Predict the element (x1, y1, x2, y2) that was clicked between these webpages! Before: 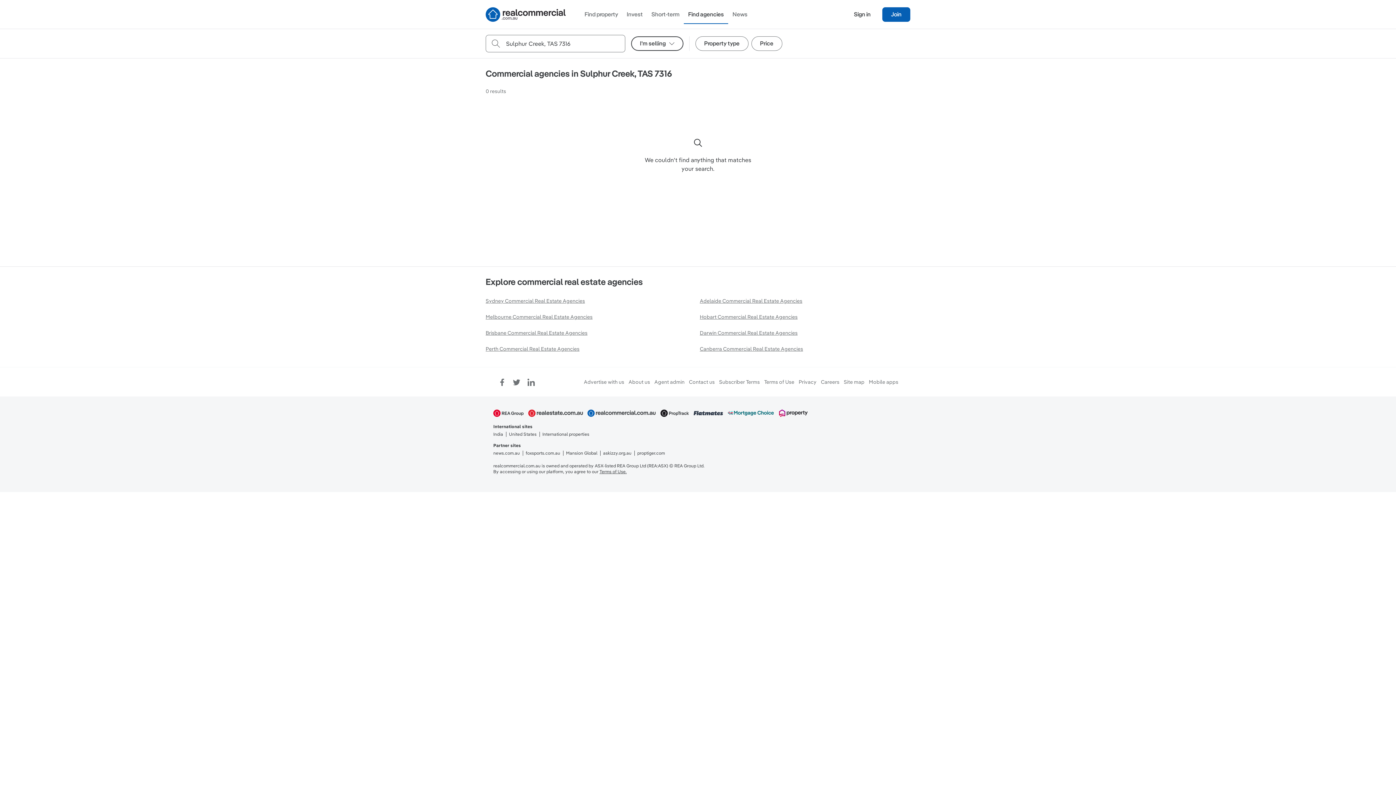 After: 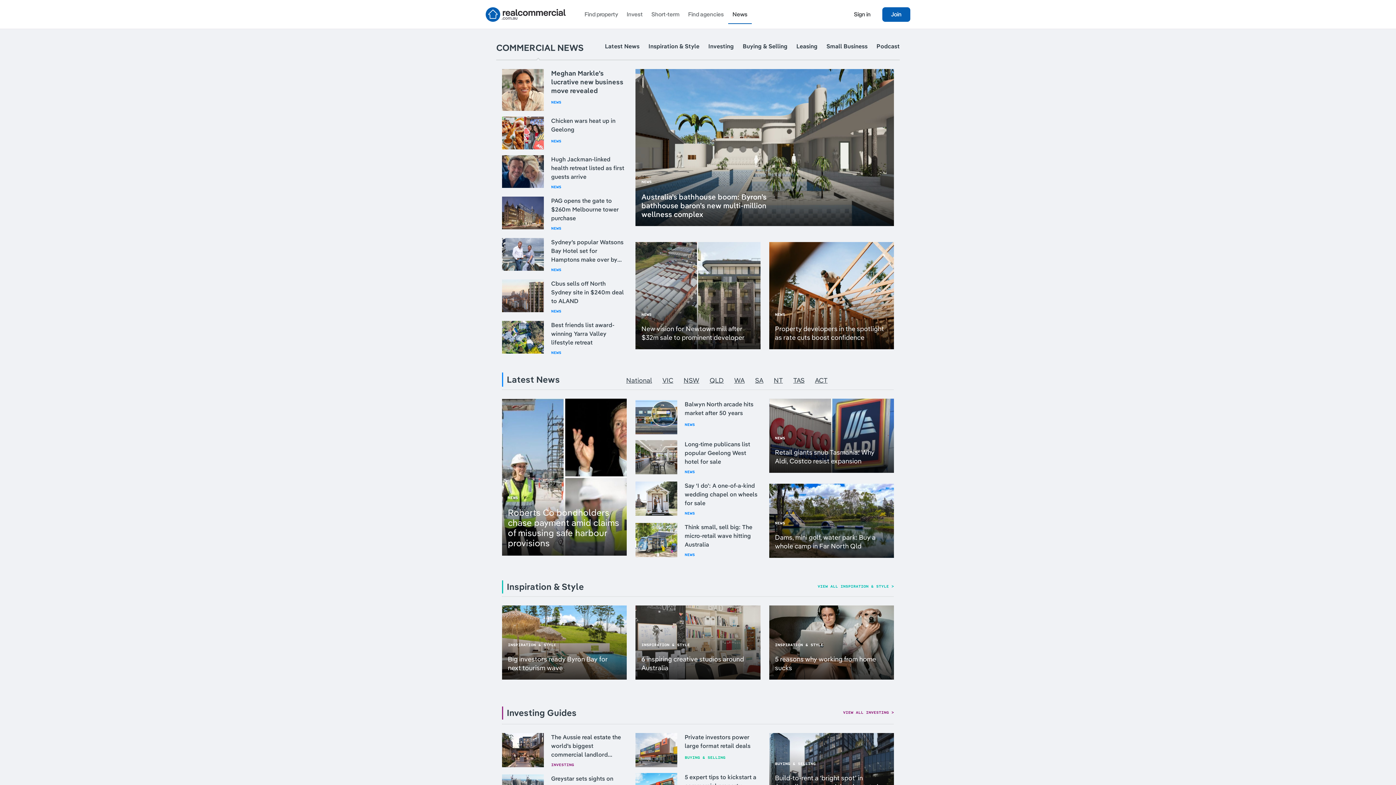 Action: bbox: (728, 5, 752, 23) label: Go to news